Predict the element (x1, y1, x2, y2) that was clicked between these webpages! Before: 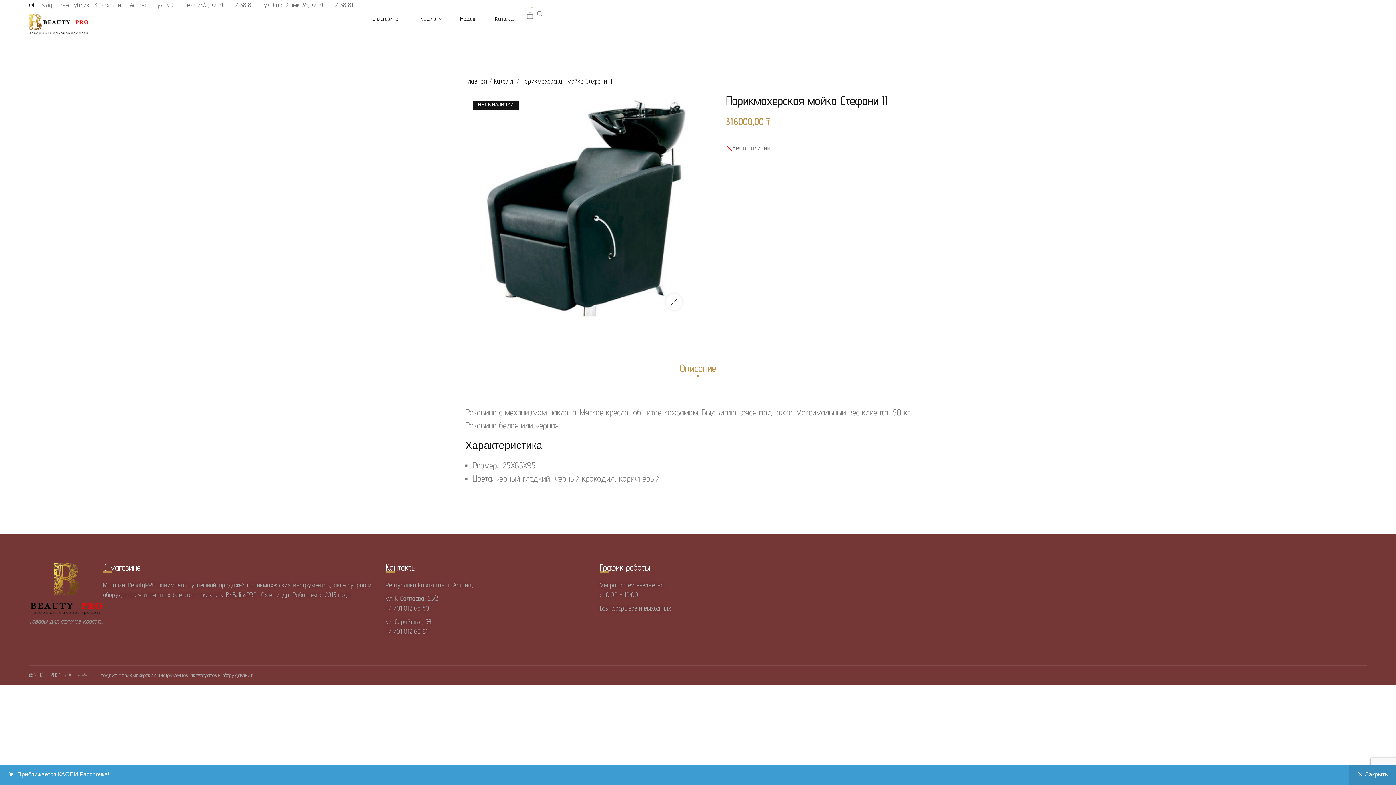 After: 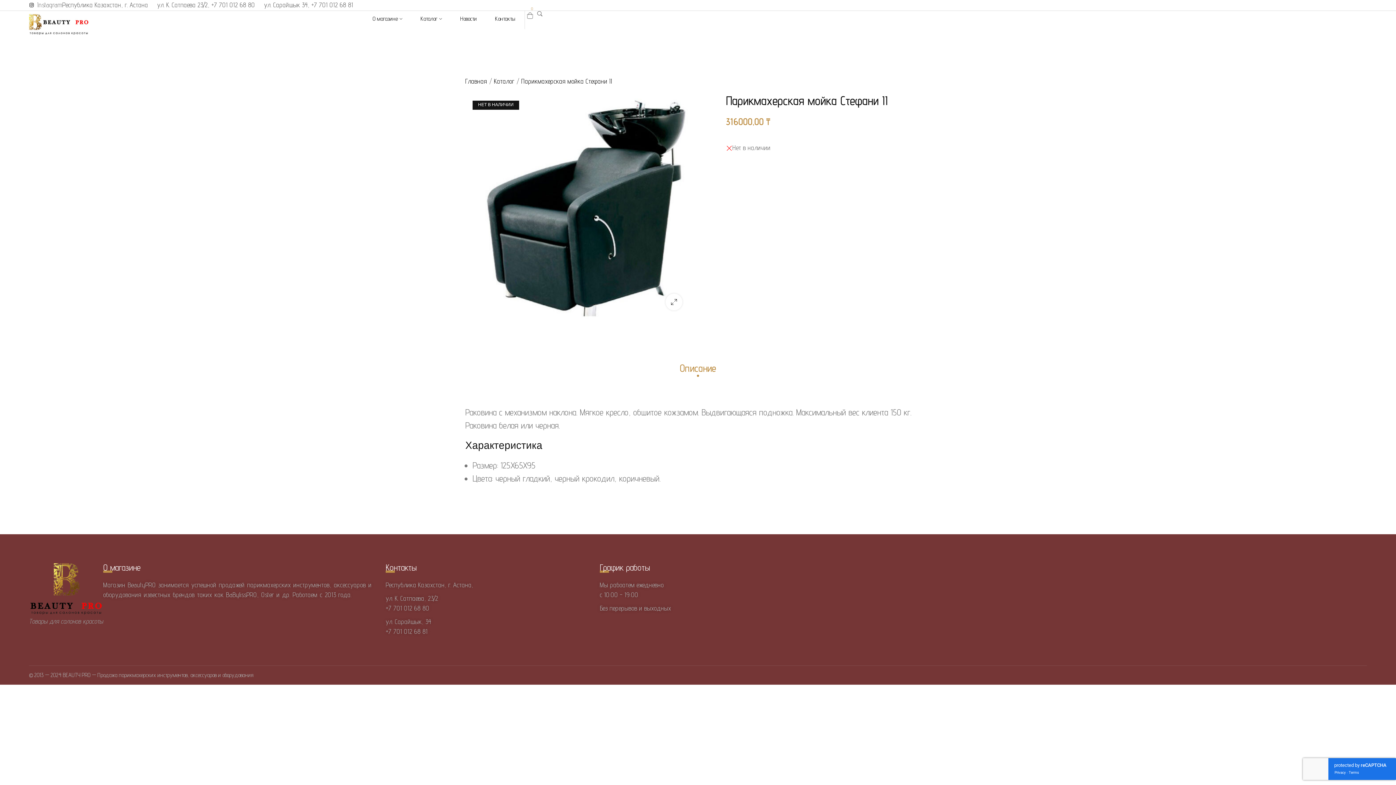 Action: bbox: (1349, 765, 1396, 785) label: Закрыть